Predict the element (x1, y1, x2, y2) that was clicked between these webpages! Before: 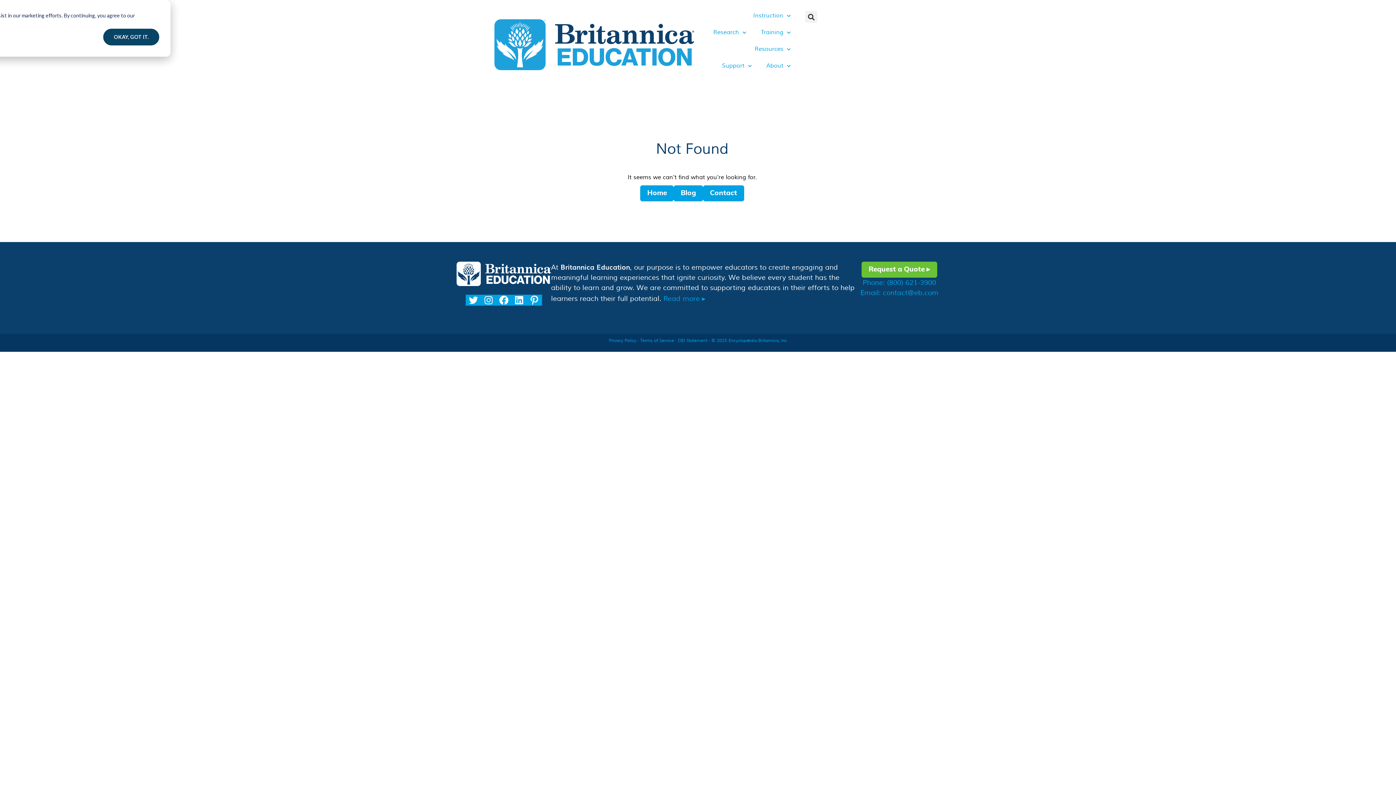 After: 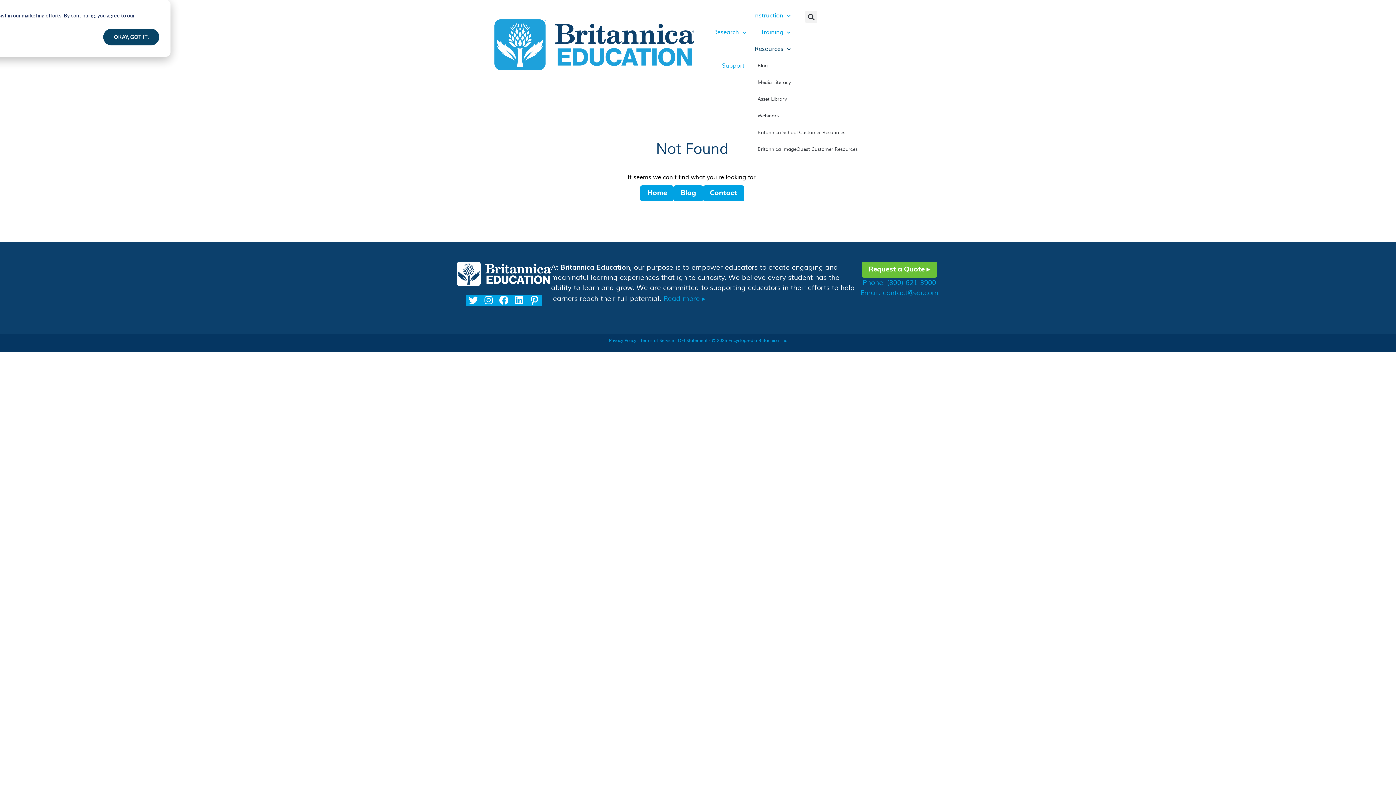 Action: label: Resources bbox: (747, 40, 798, 57)